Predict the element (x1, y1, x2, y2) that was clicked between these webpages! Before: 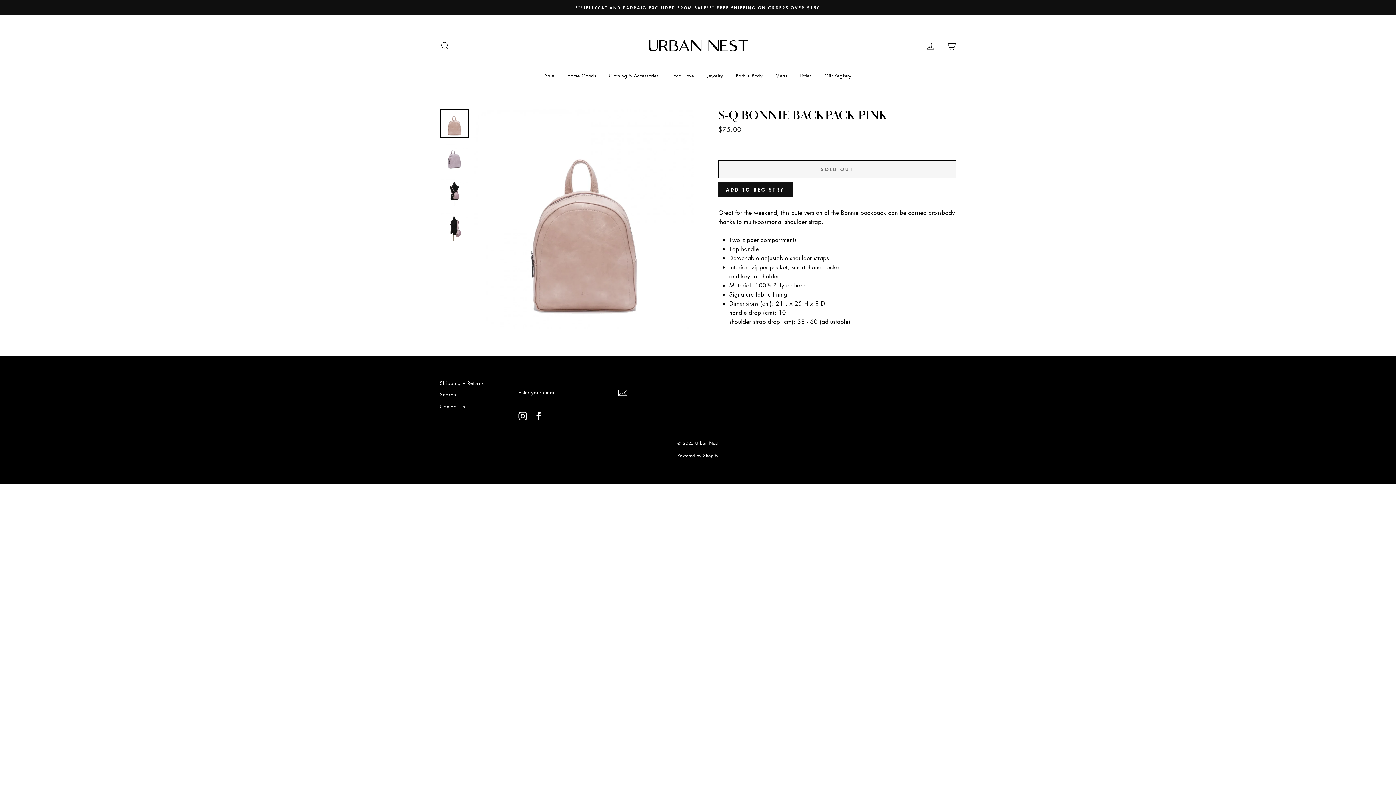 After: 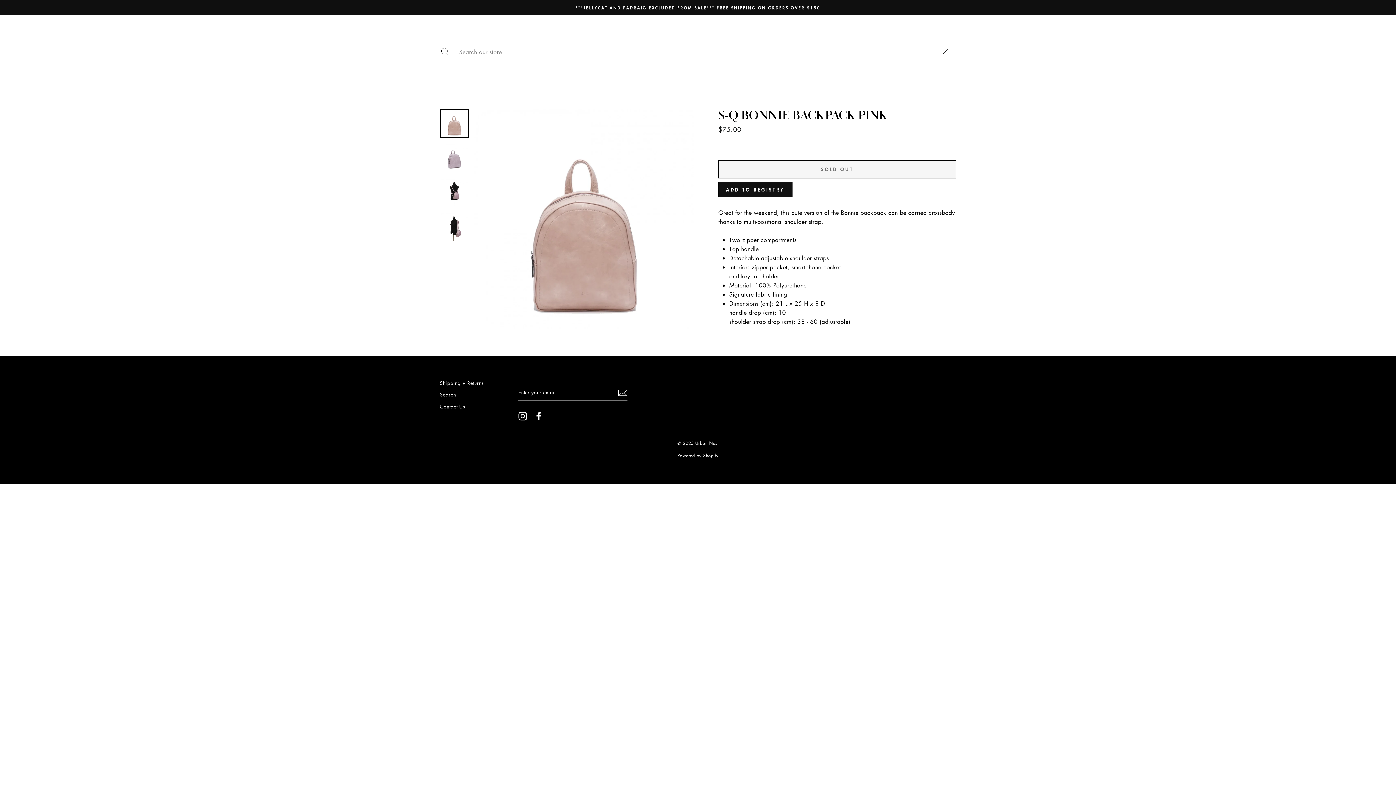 Action: label: Search bbox: (435, 37, 454, 53)